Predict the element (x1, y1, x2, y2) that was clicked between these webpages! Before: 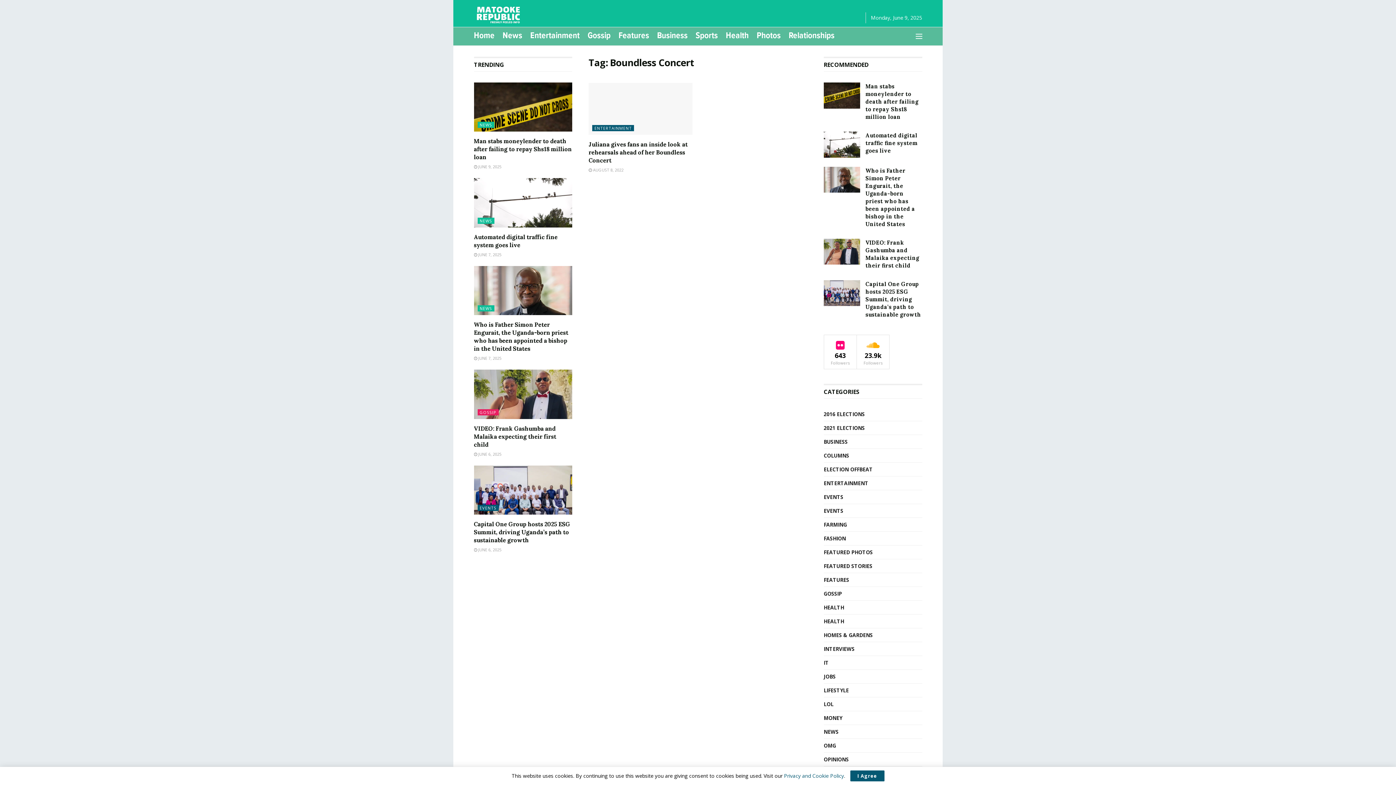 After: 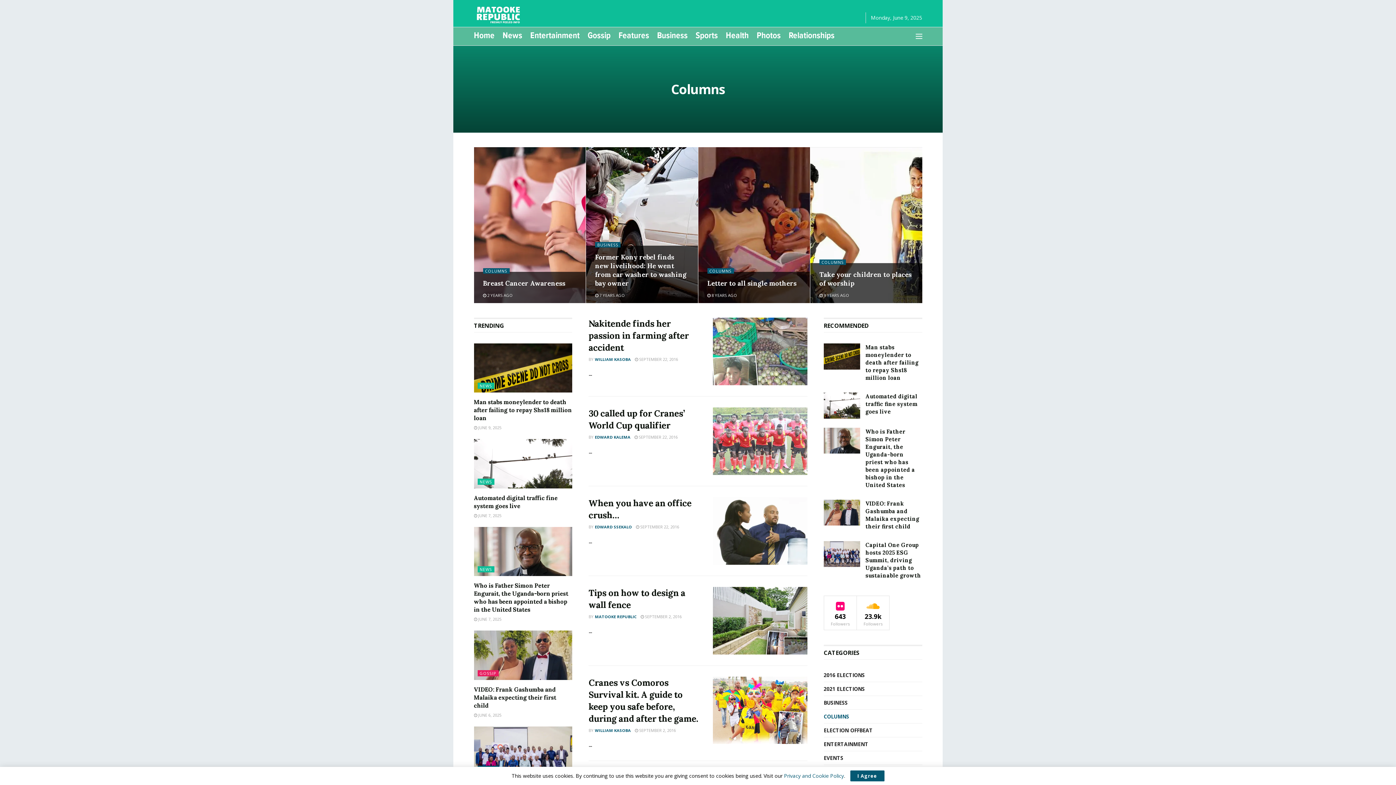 Action: label: COLUMNS bbox: (823, 451, 849, 460)